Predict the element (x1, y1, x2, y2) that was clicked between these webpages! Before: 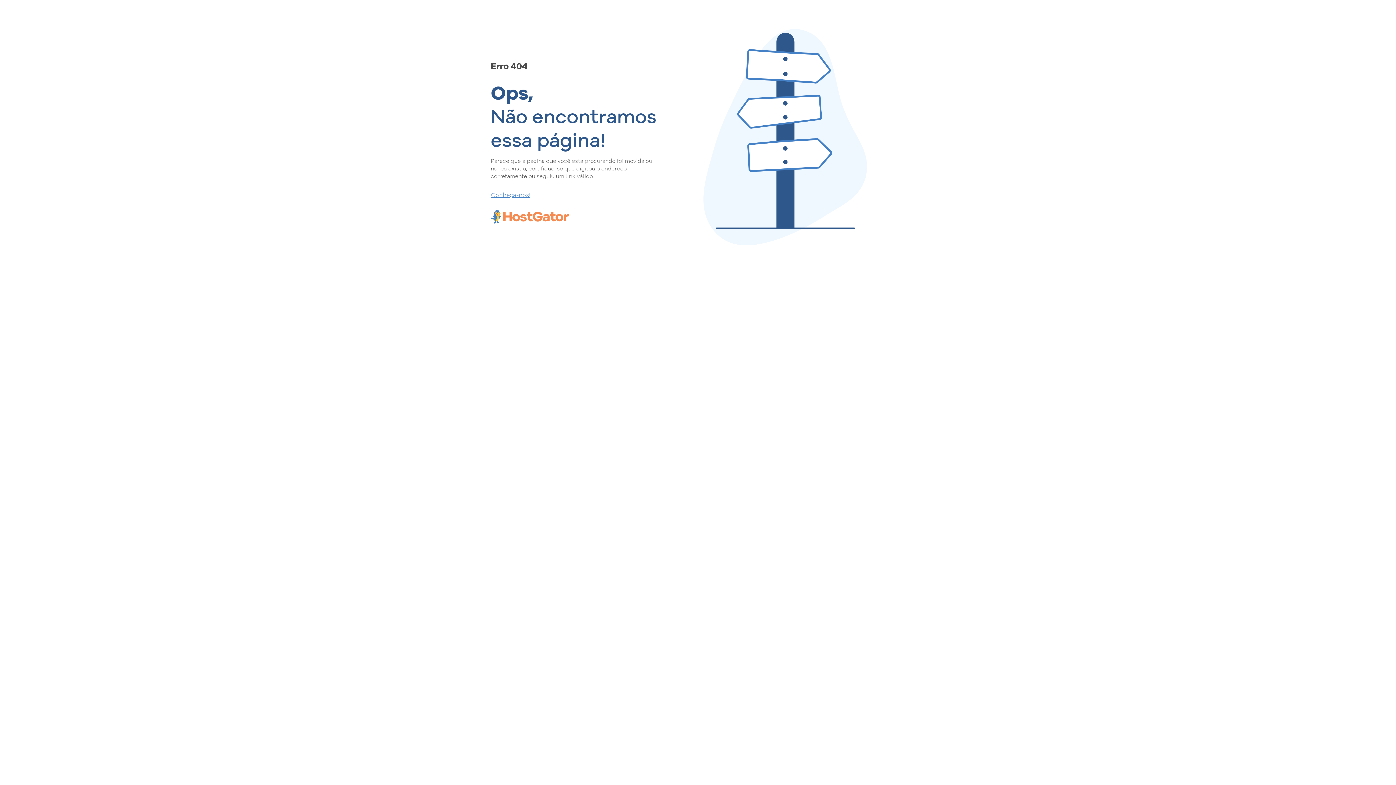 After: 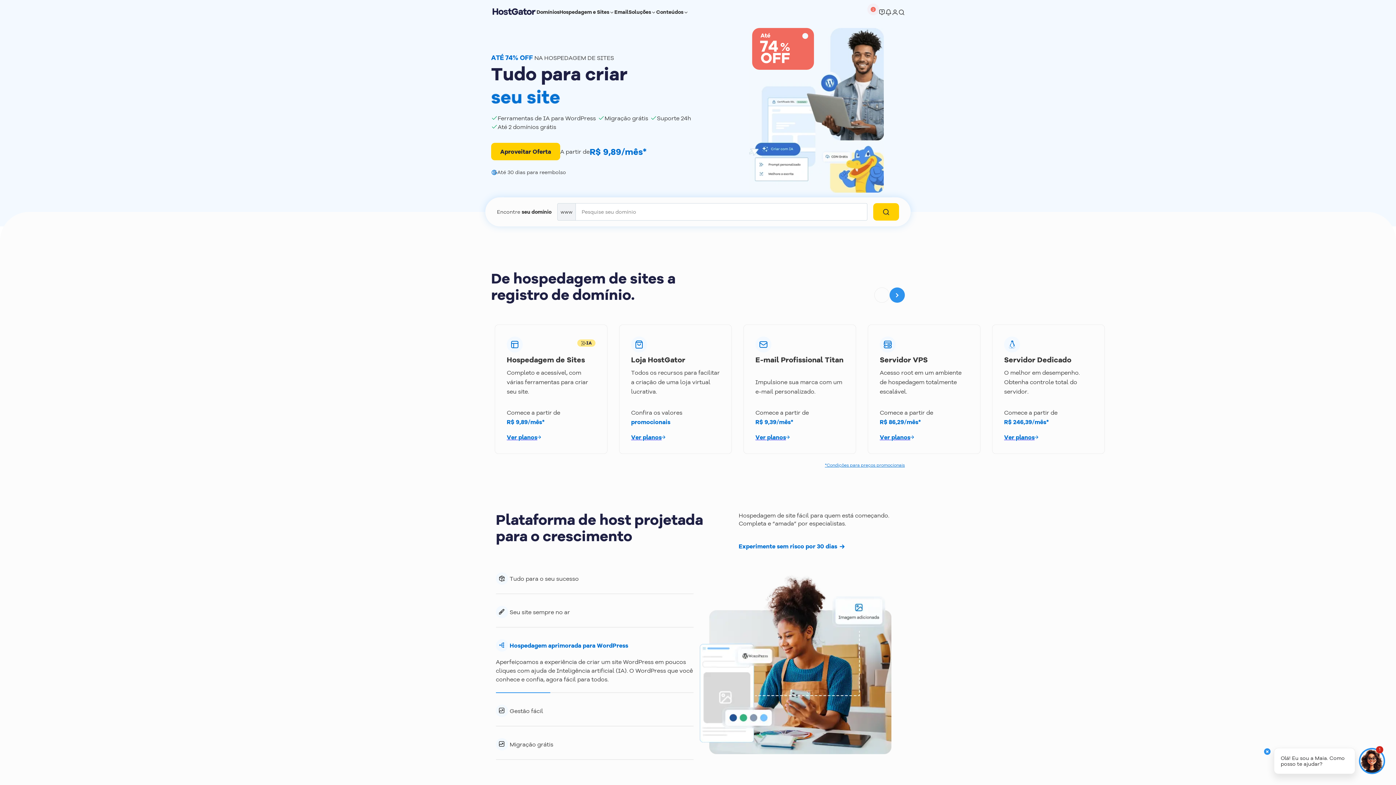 Action: label: Conheça-nos! bbox: (490, 190, 657, 198)